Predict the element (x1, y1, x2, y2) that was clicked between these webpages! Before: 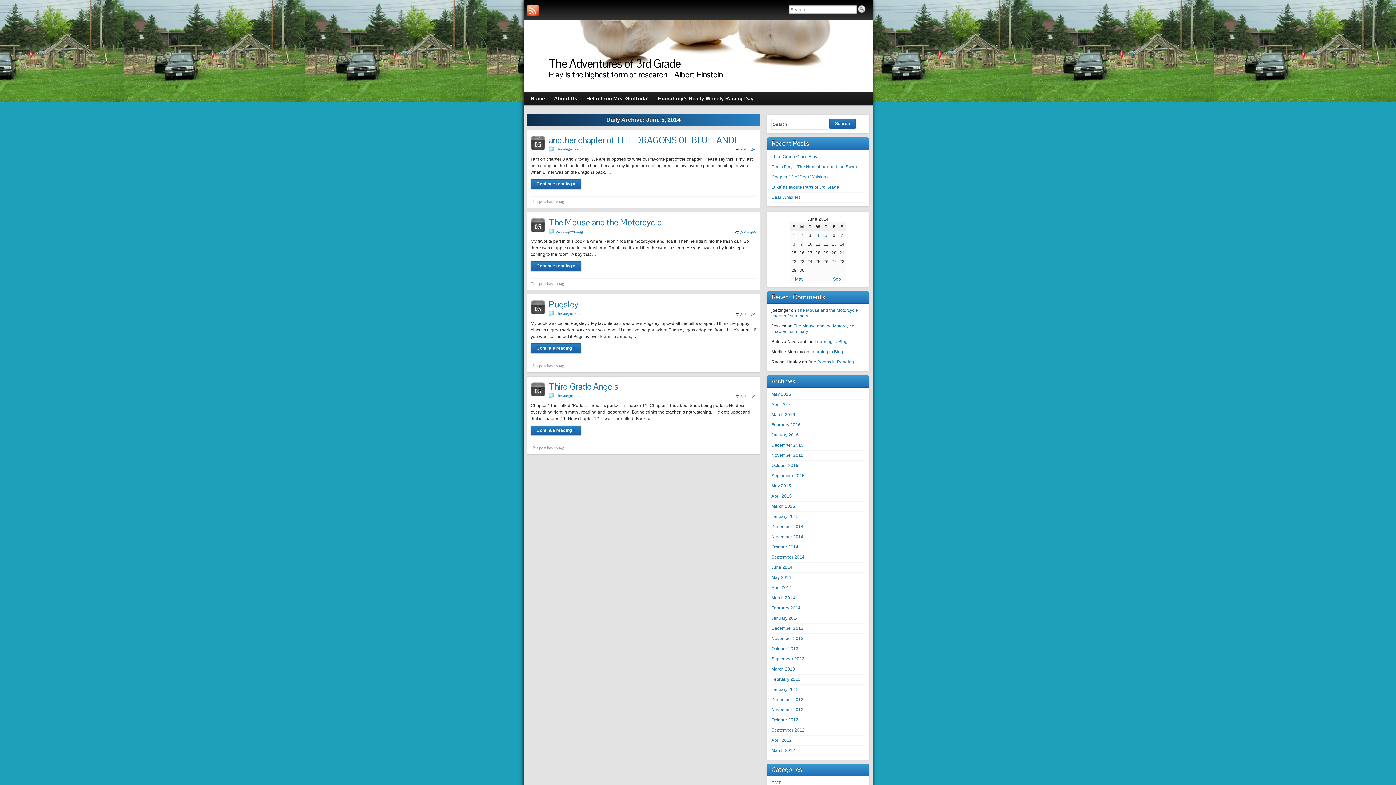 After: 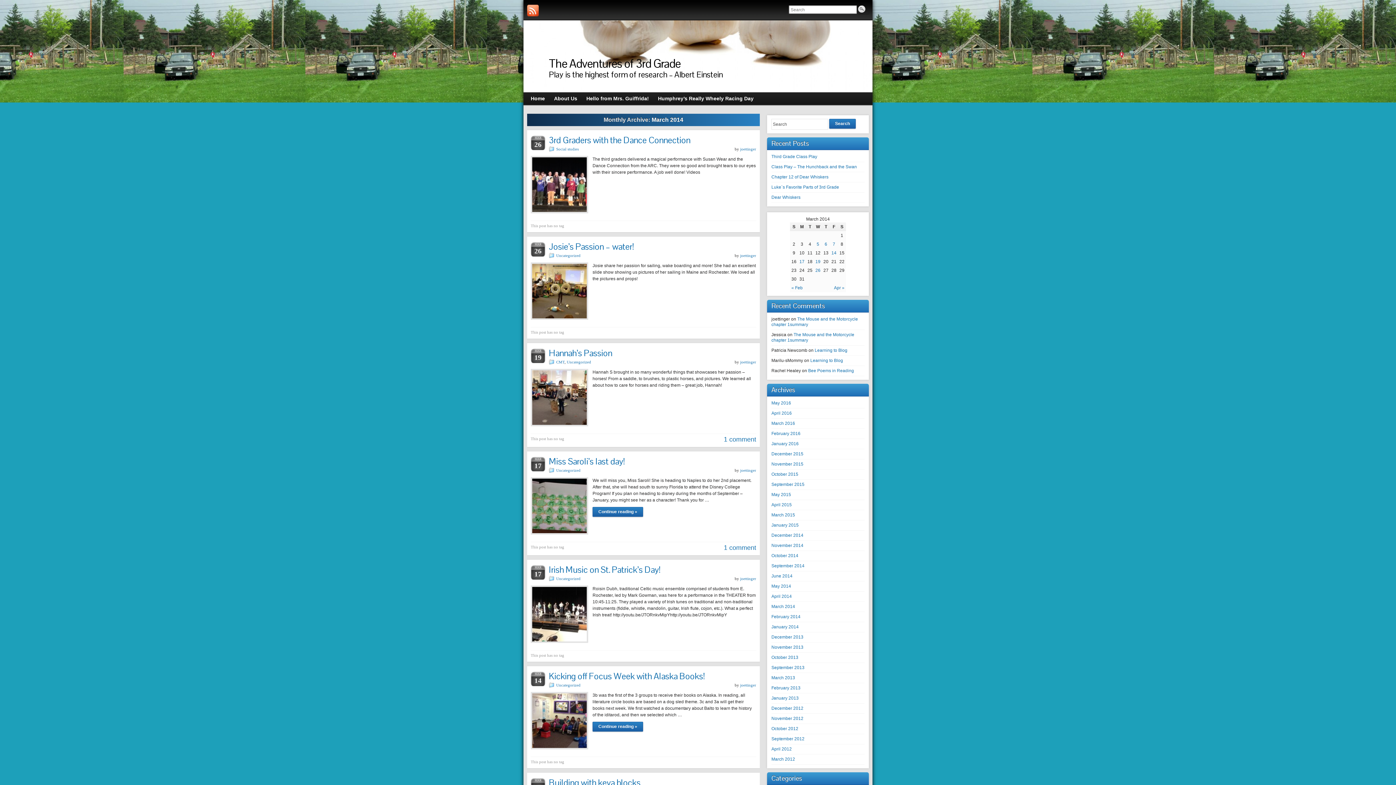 Action: bbox: (771, 595, 795, 600) label: March 2014